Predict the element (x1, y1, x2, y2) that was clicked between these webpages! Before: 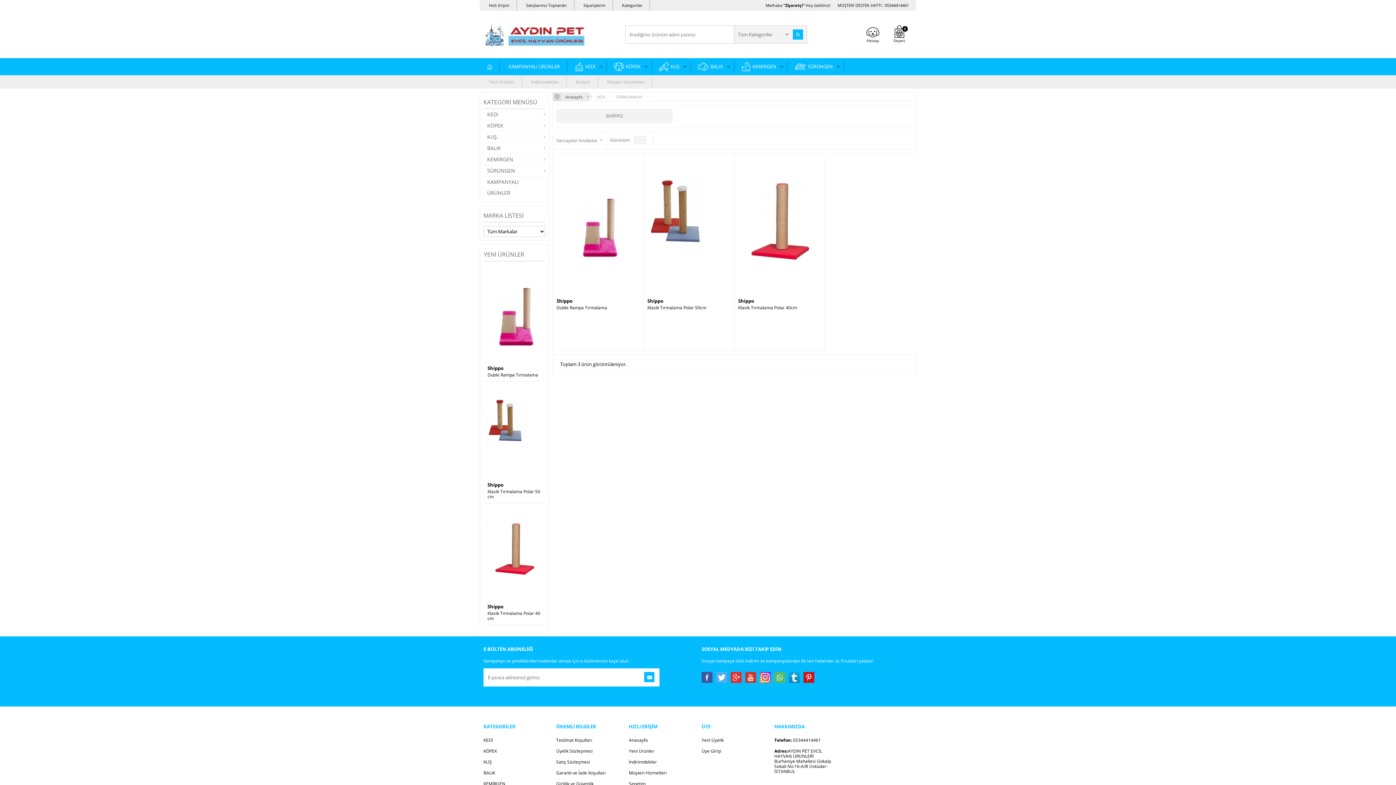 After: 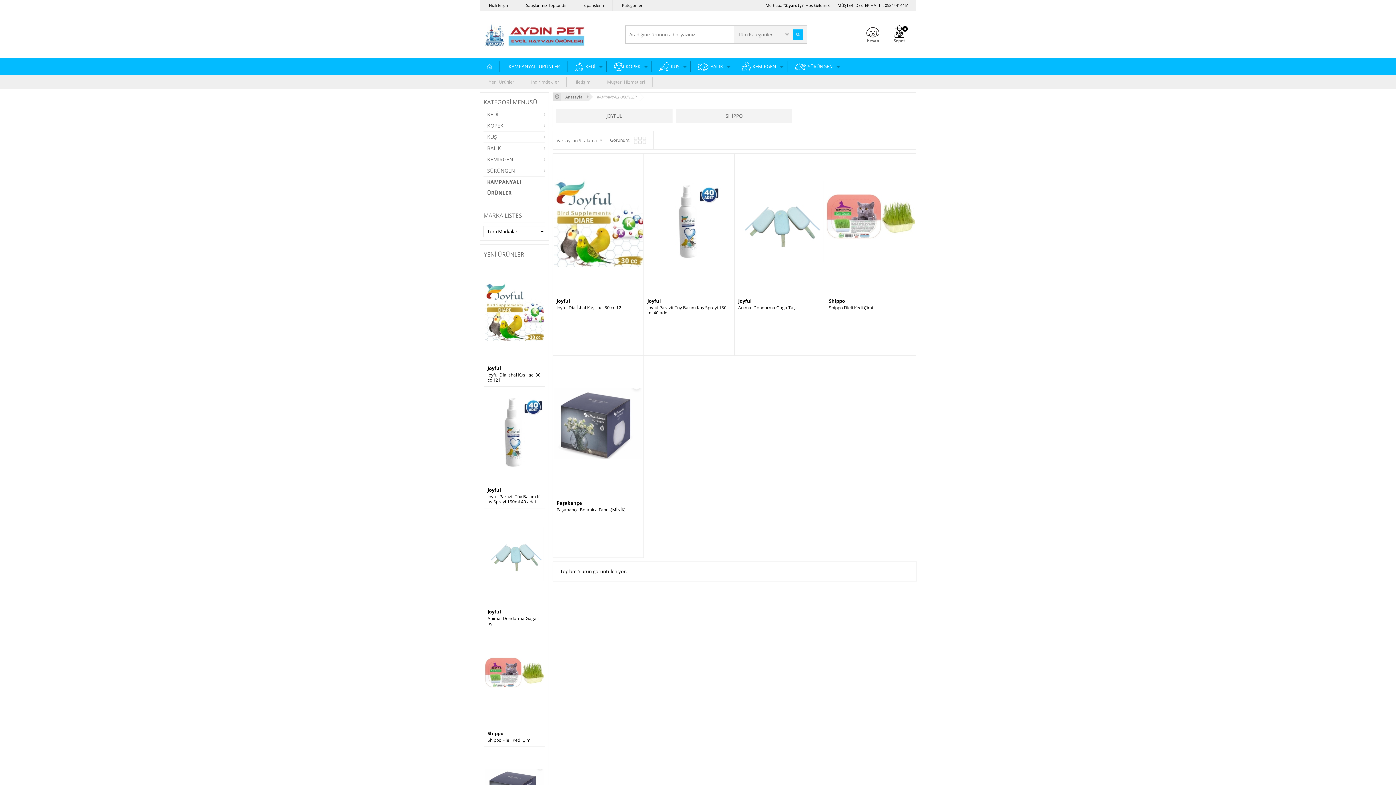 Action: bbox: (483, 176, 545, 198) label: KAMPANYALI ÜRÜNLER